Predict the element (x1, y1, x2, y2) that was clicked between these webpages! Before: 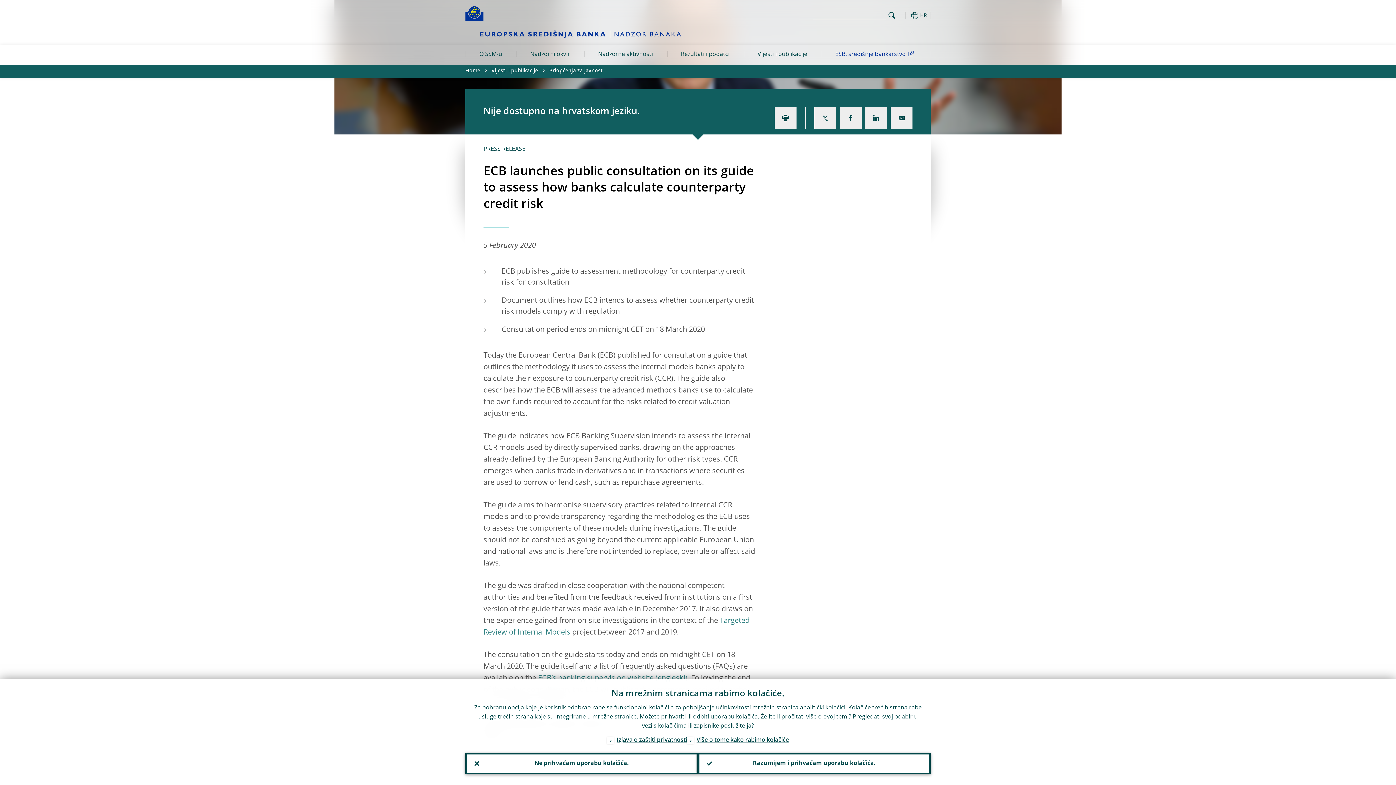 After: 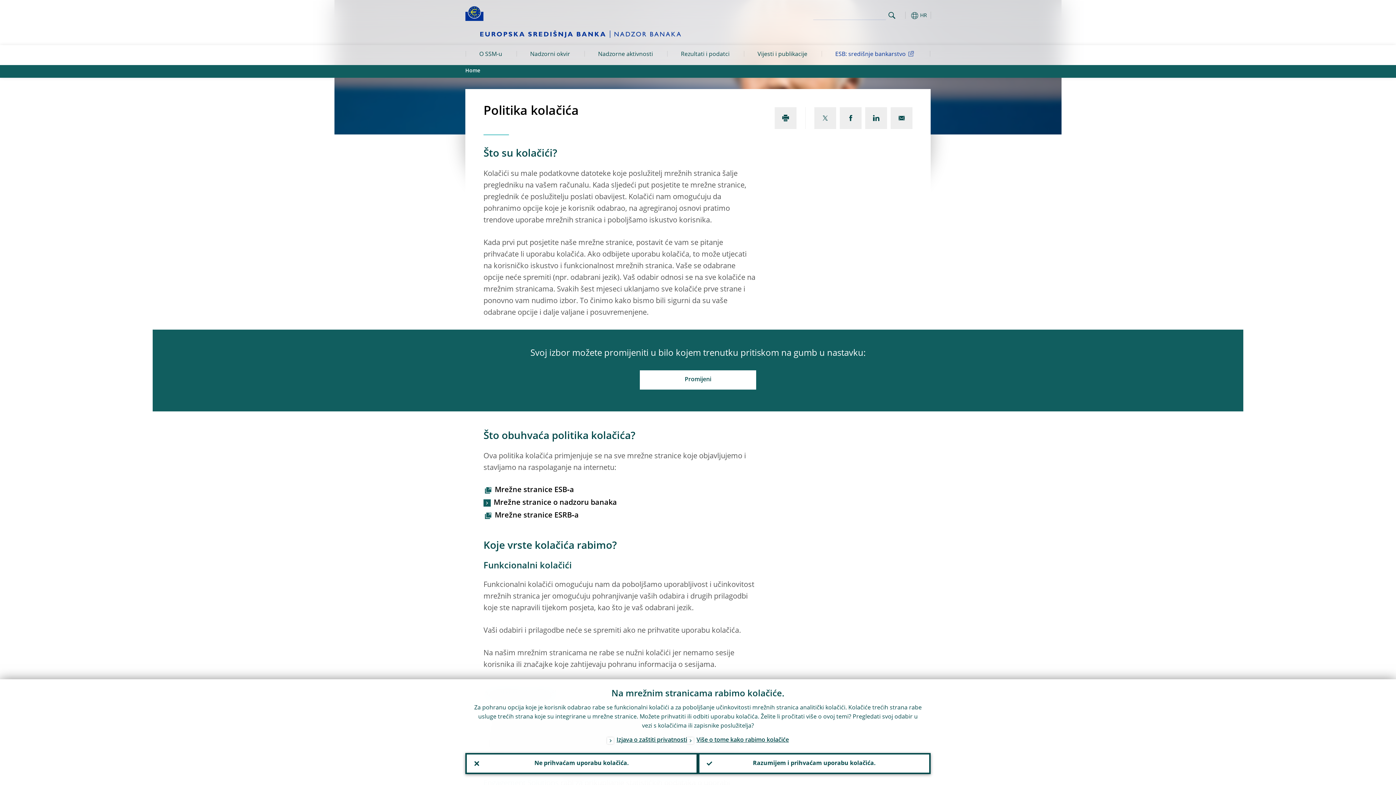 Action: label: Više o tome kako rabimo kolačiće bbox: (687, 736, 789, 746)